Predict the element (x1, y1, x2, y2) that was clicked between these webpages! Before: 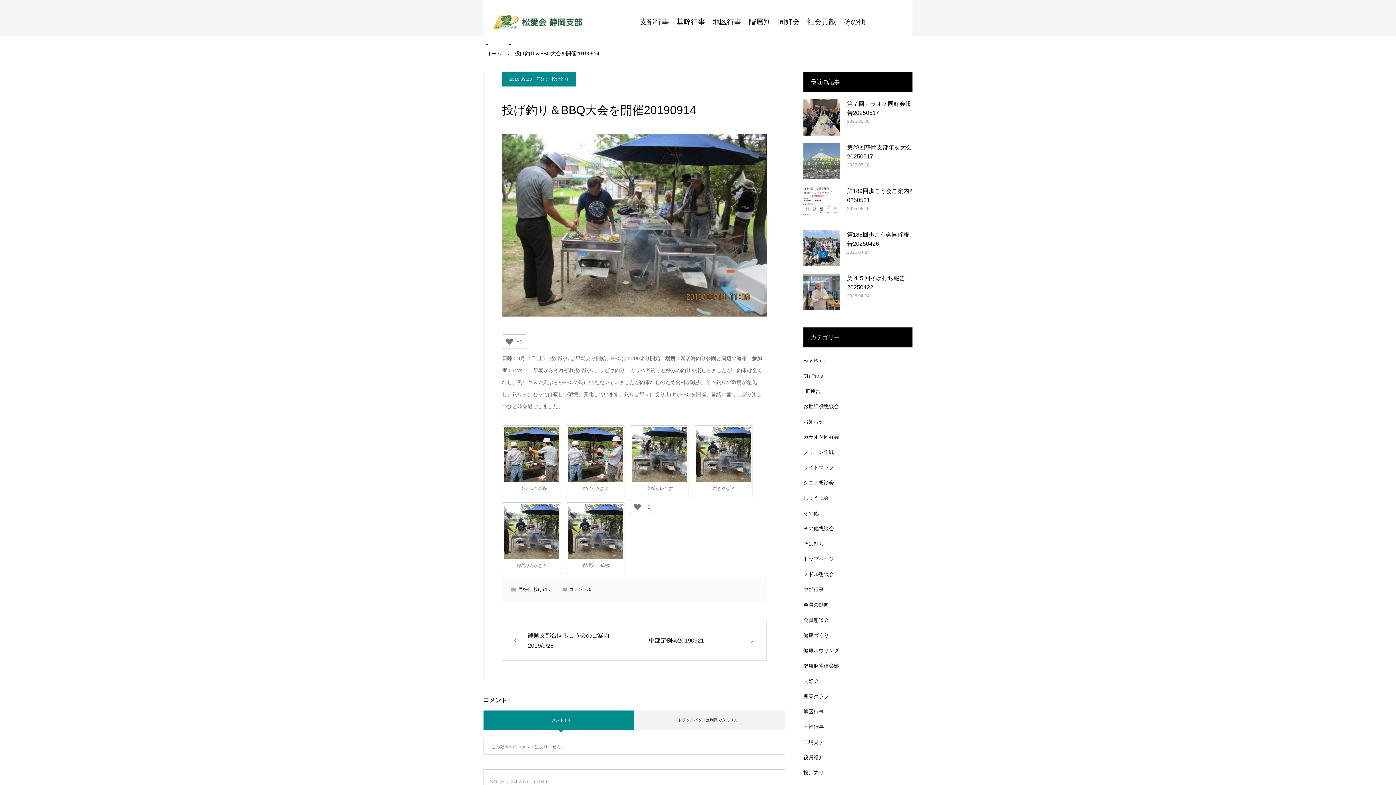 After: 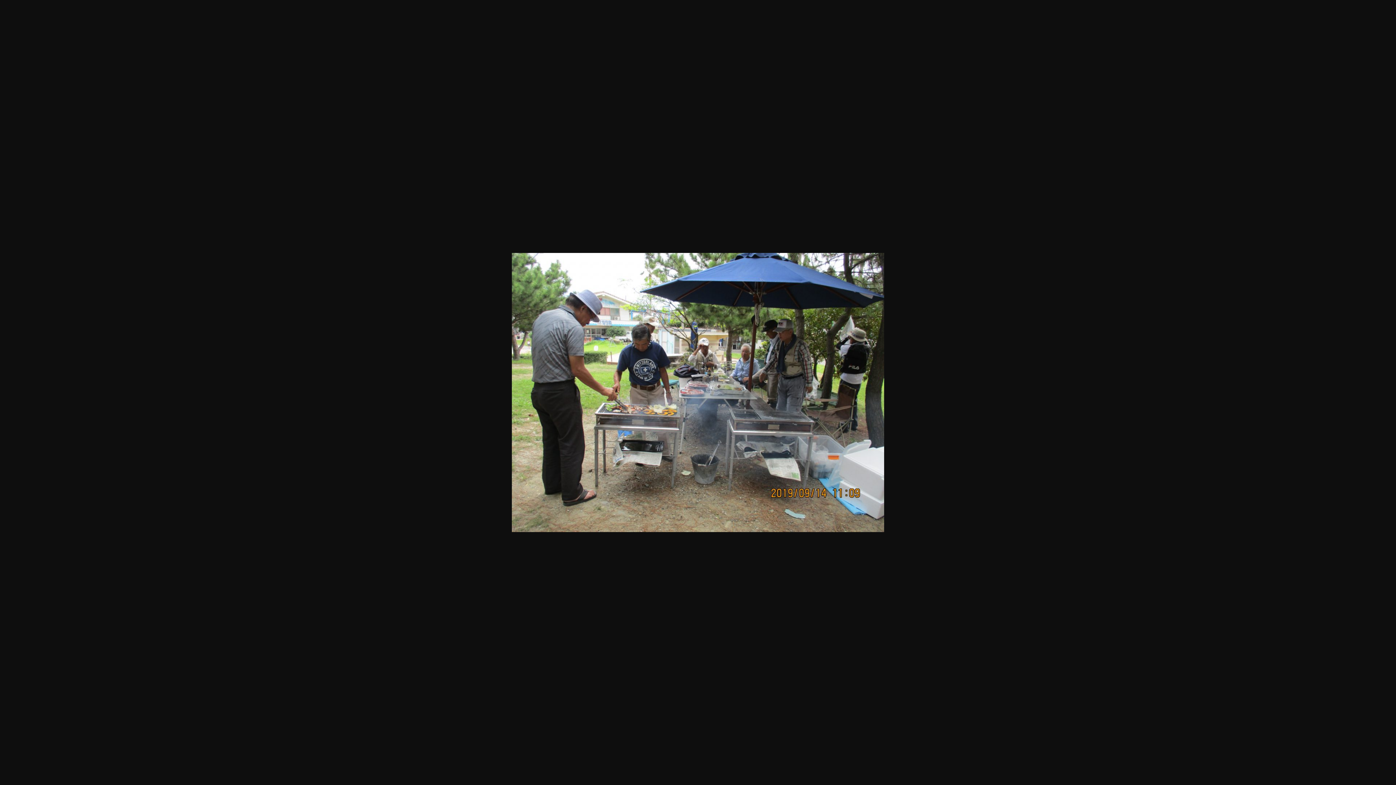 Action: bbox: (568, 504, 622, 559)